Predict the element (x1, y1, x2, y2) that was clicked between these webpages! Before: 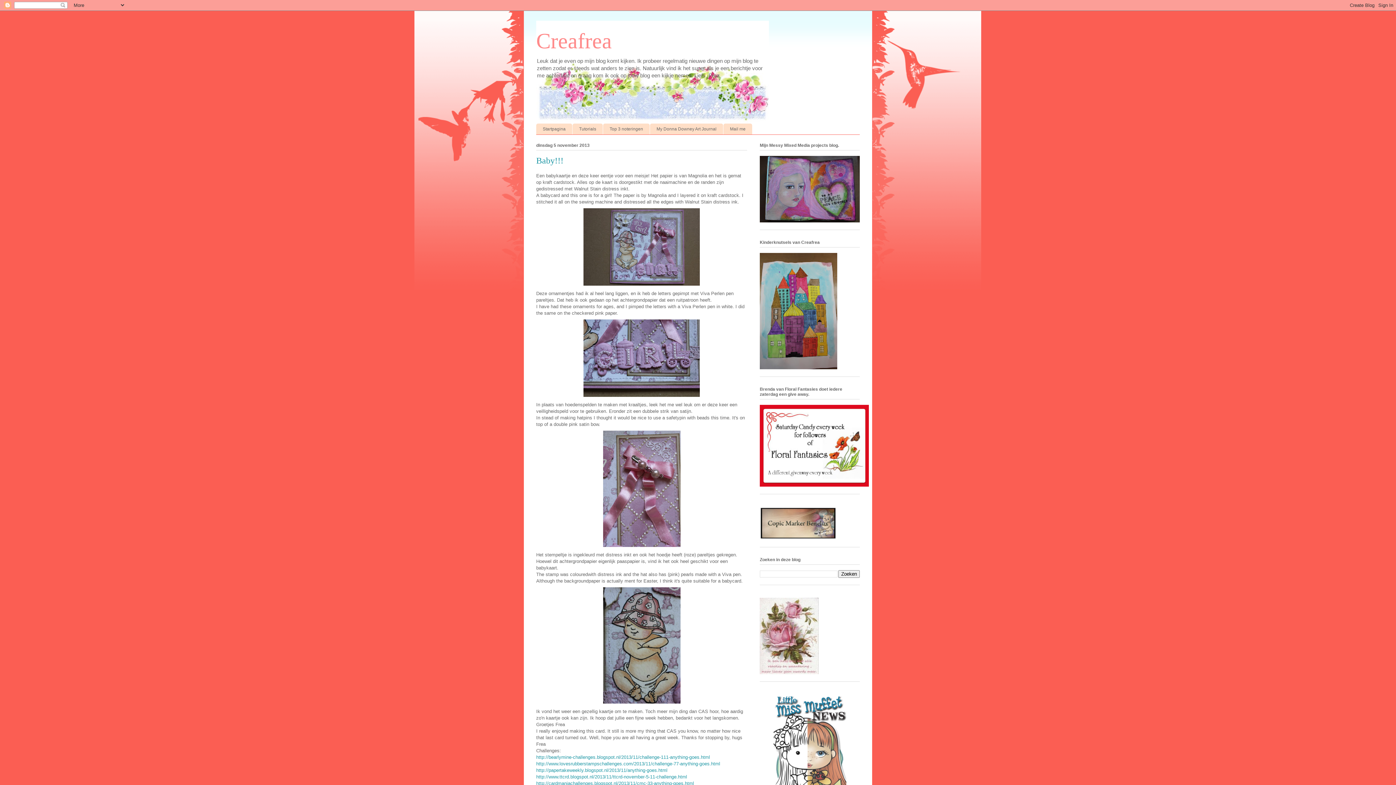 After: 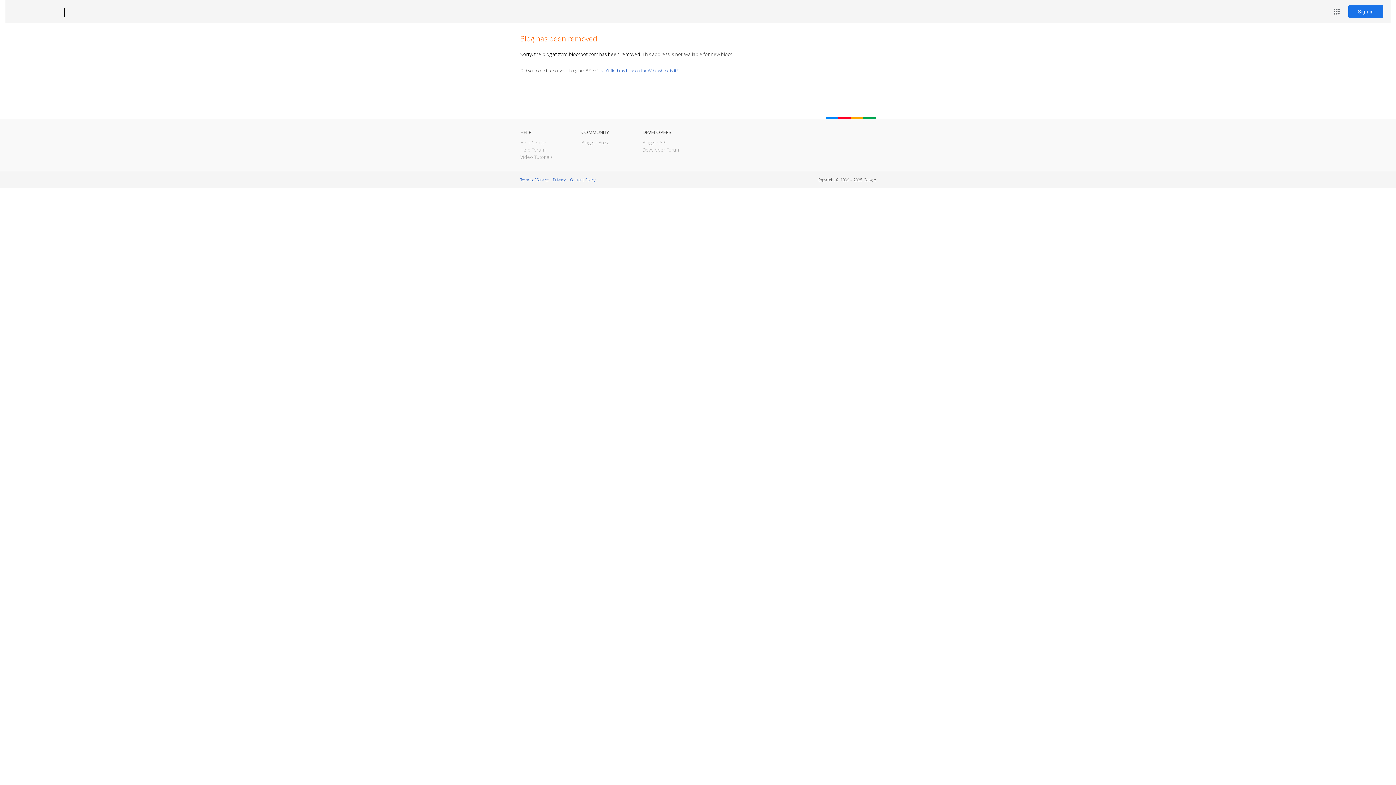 Action: label: http://www.ttcrd.blogspot.nl/2013/11/ttcrd-november-5-11-challenge.html bbox: (536, 774, 687, 780)